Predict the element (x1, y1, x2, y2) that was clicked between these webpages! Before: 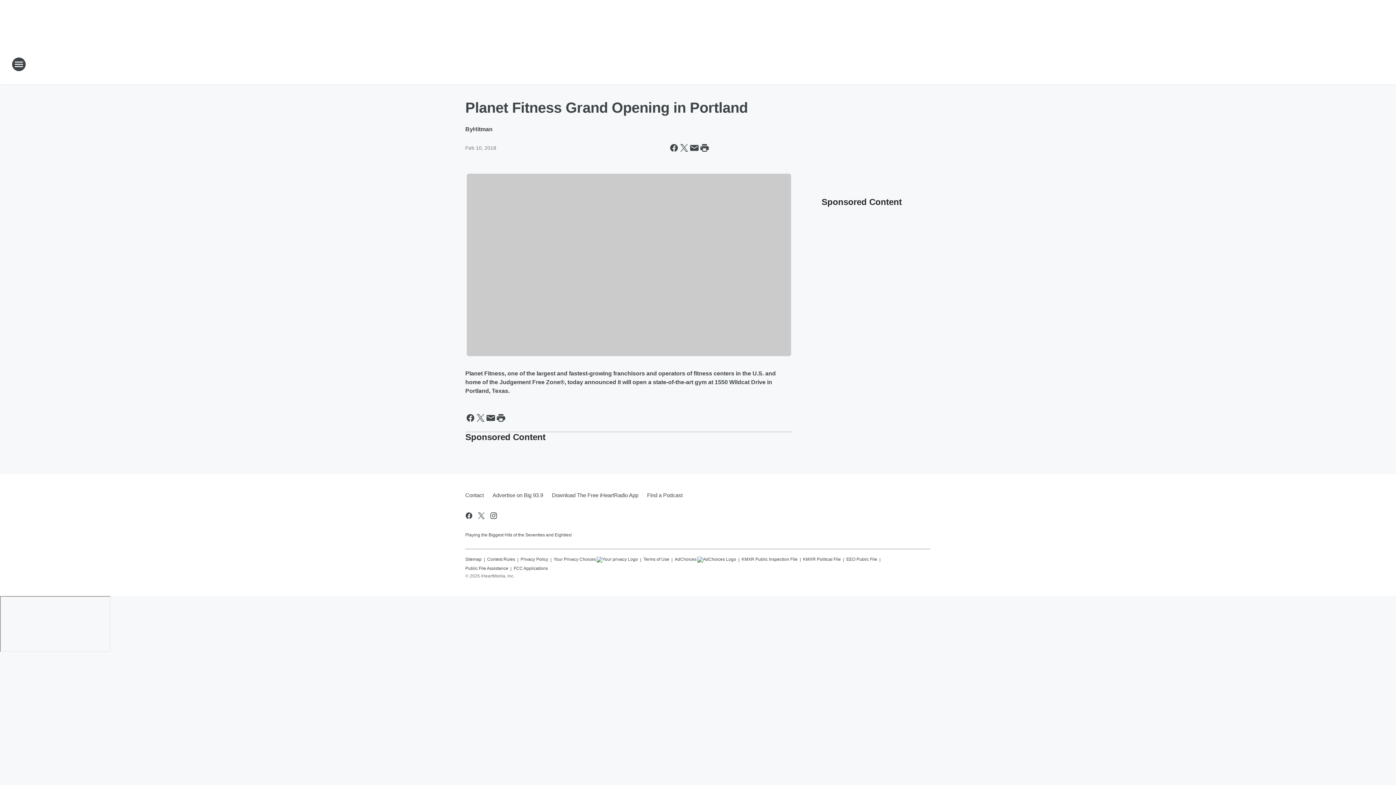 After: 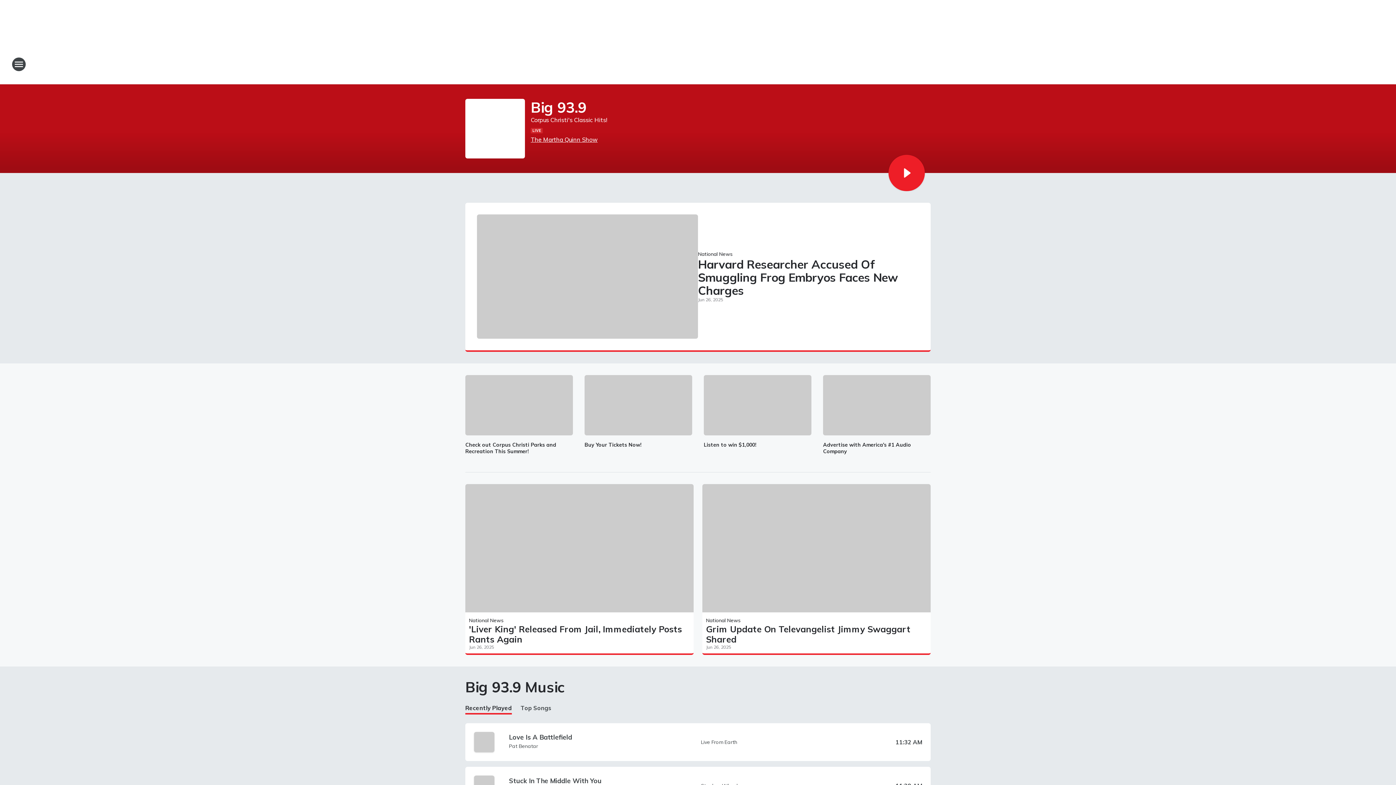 Action: label: Station Link bbox: (665, 52, 730, 76)